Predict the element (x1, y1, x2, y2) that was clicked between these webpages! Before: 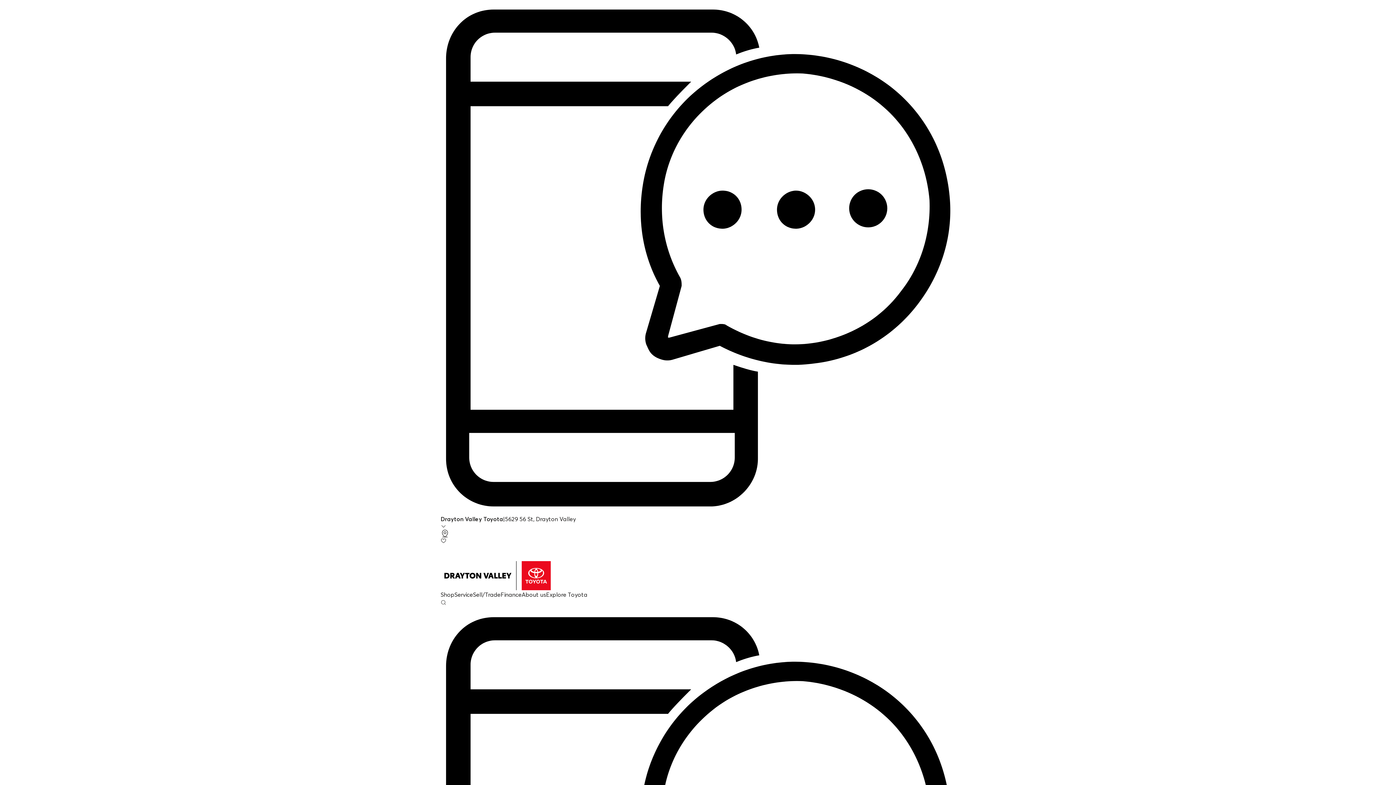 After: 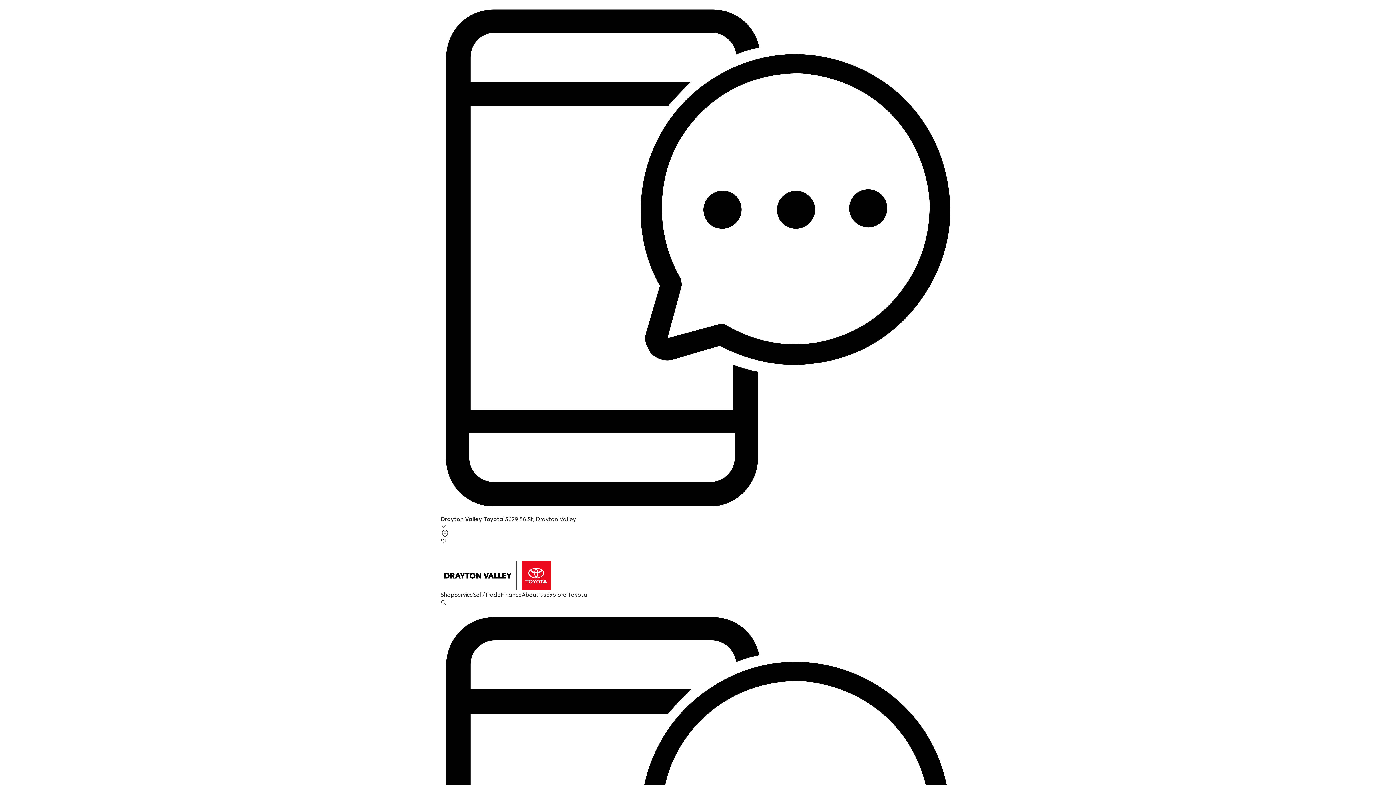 Action: label: About us bbox: (521, 591, 546, 598)